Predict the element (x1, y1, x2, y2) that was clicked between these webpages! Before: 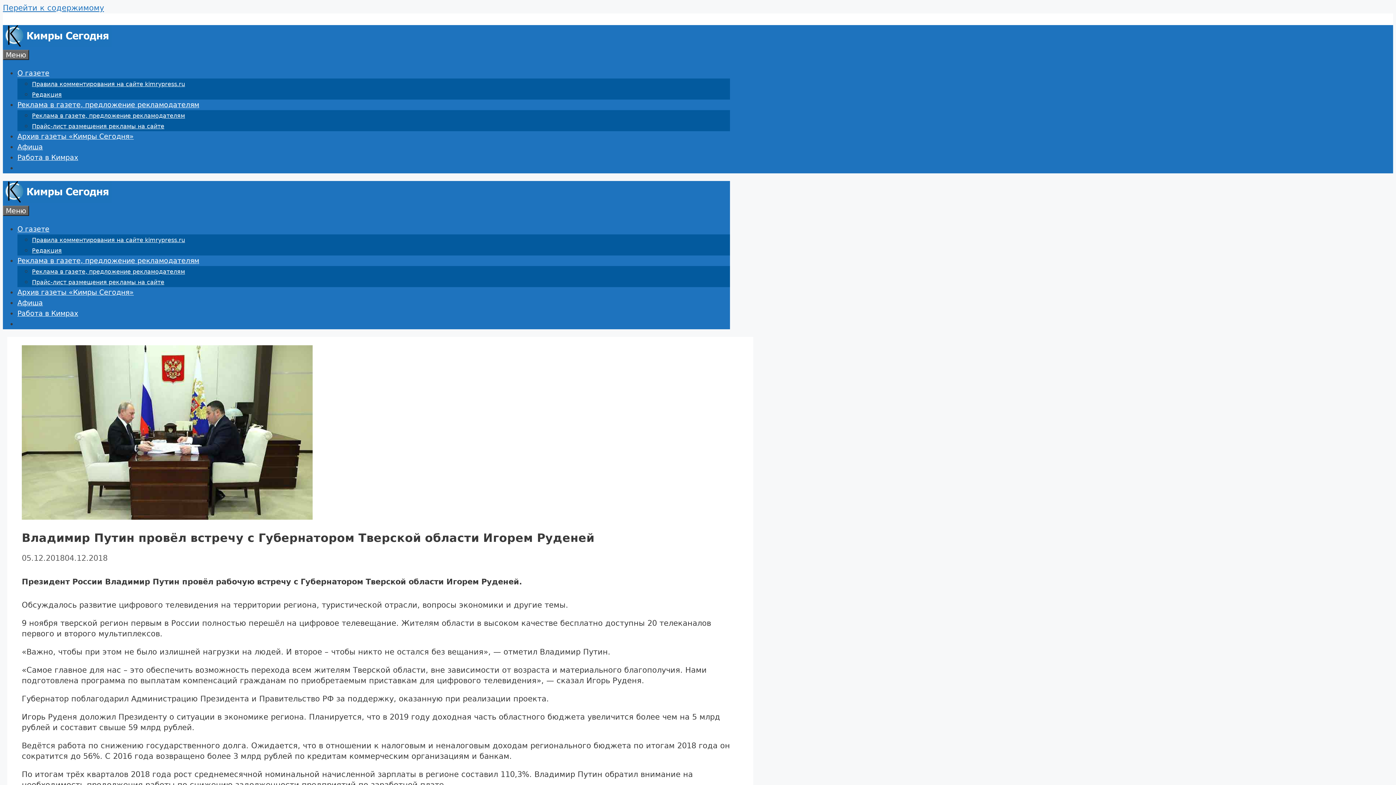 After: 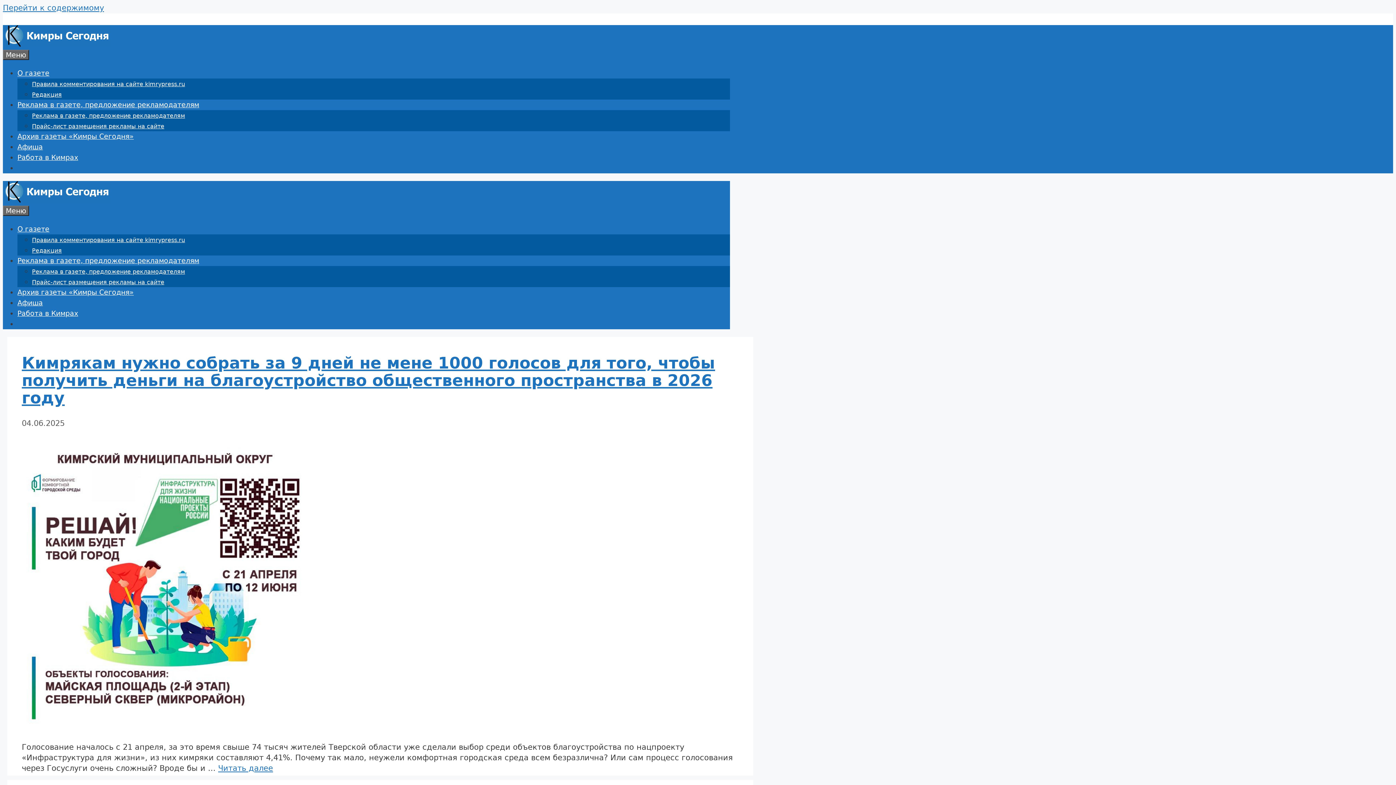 Action: bbox: (2, 196, 111, 204)